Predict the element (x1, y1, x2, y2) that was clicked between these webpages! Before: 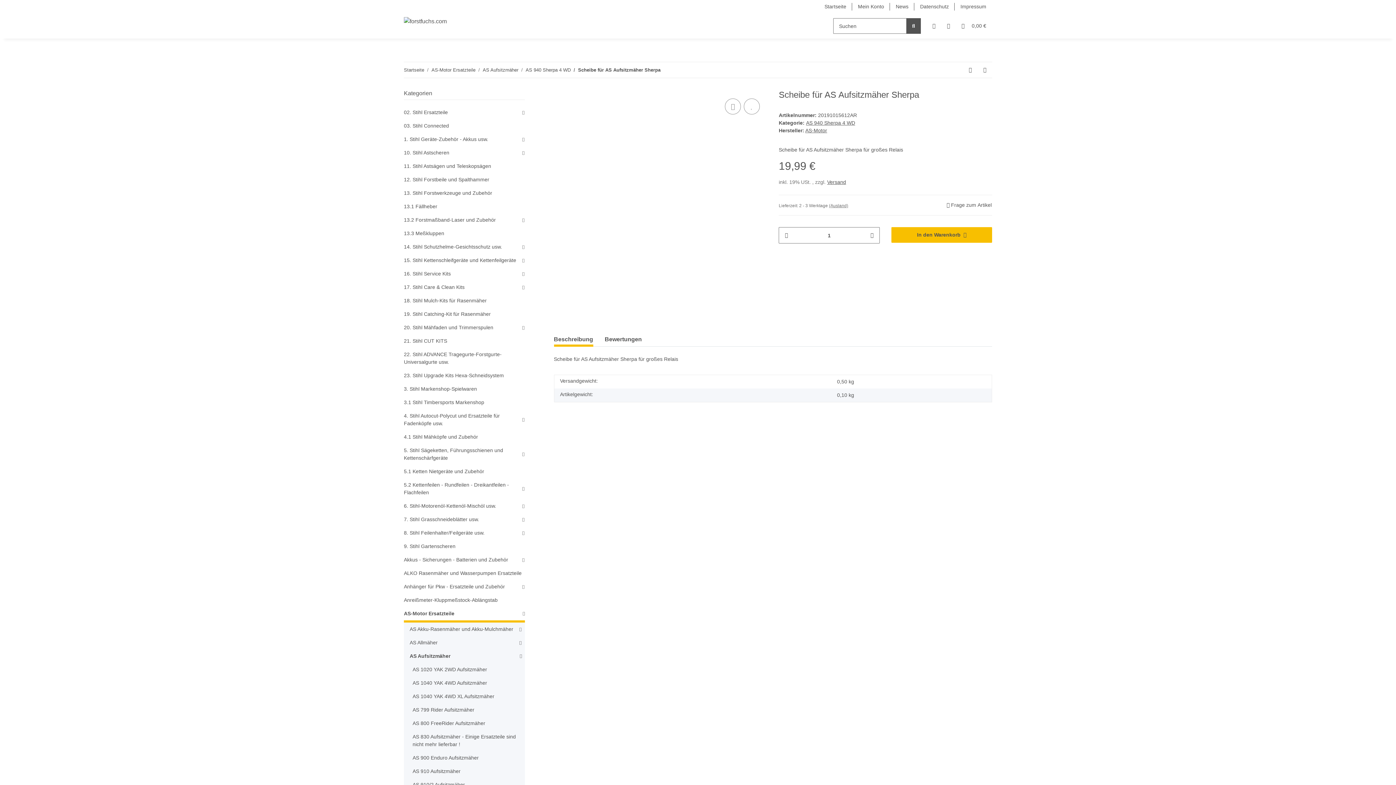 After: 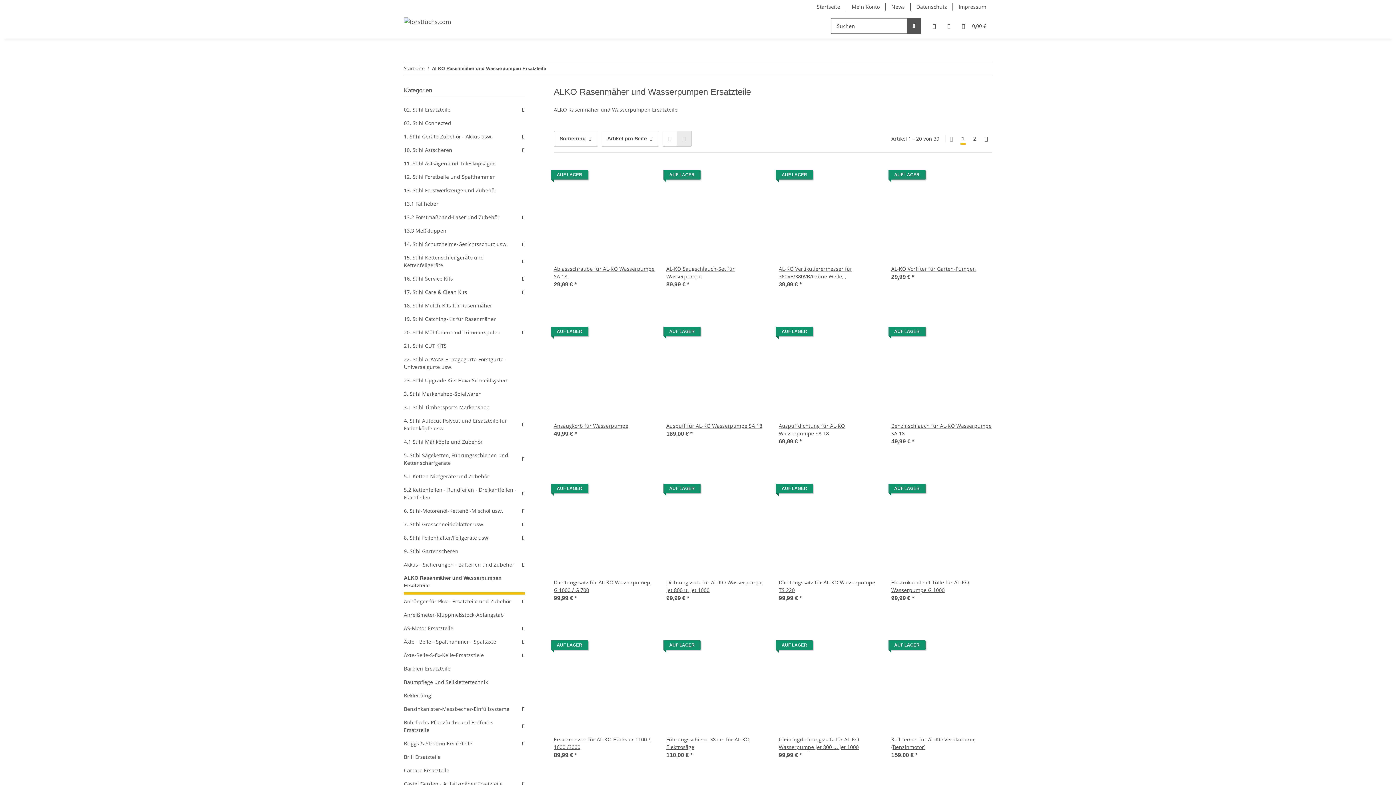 Action: label: ALKO Rasenmäher und Wasserpumpen Ersatzteile bbox: (404, 566, 524, 580)